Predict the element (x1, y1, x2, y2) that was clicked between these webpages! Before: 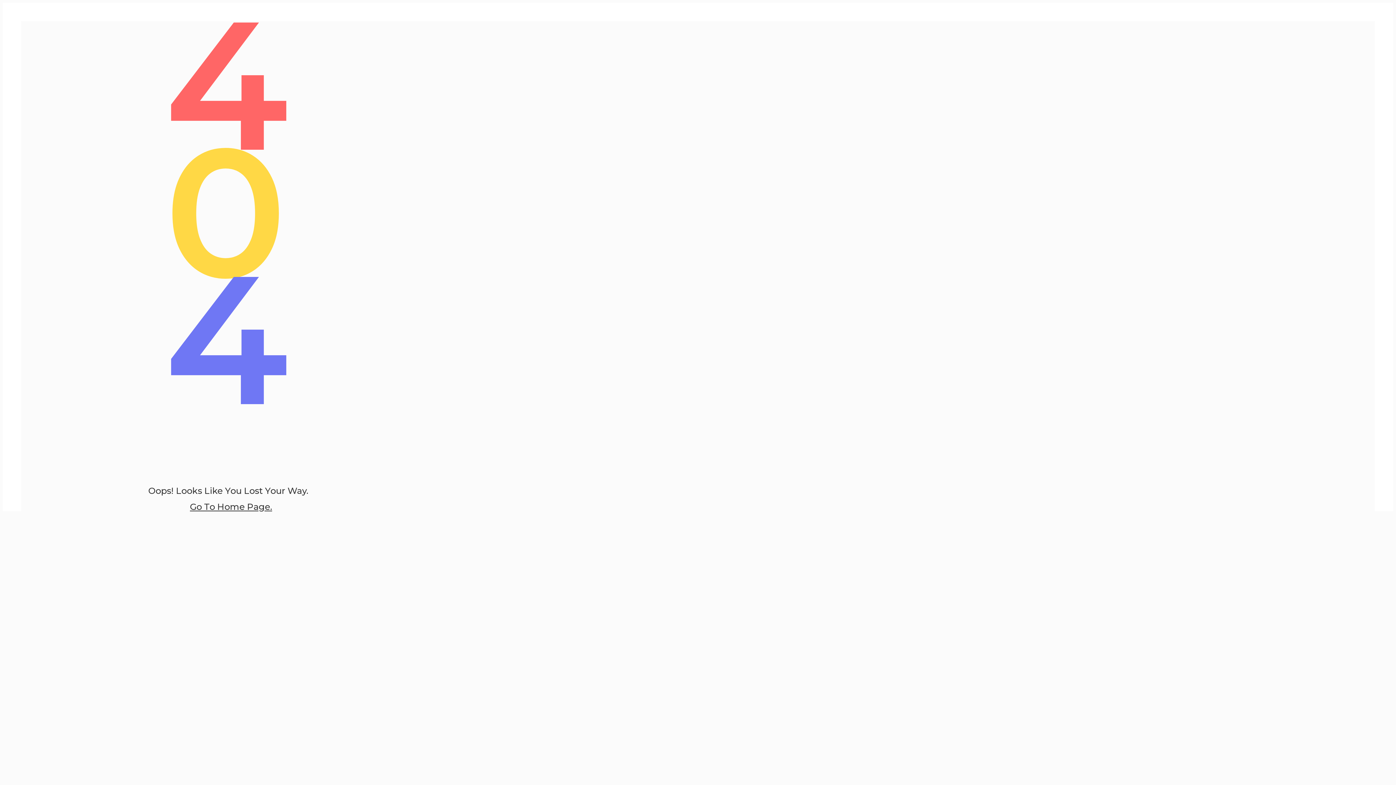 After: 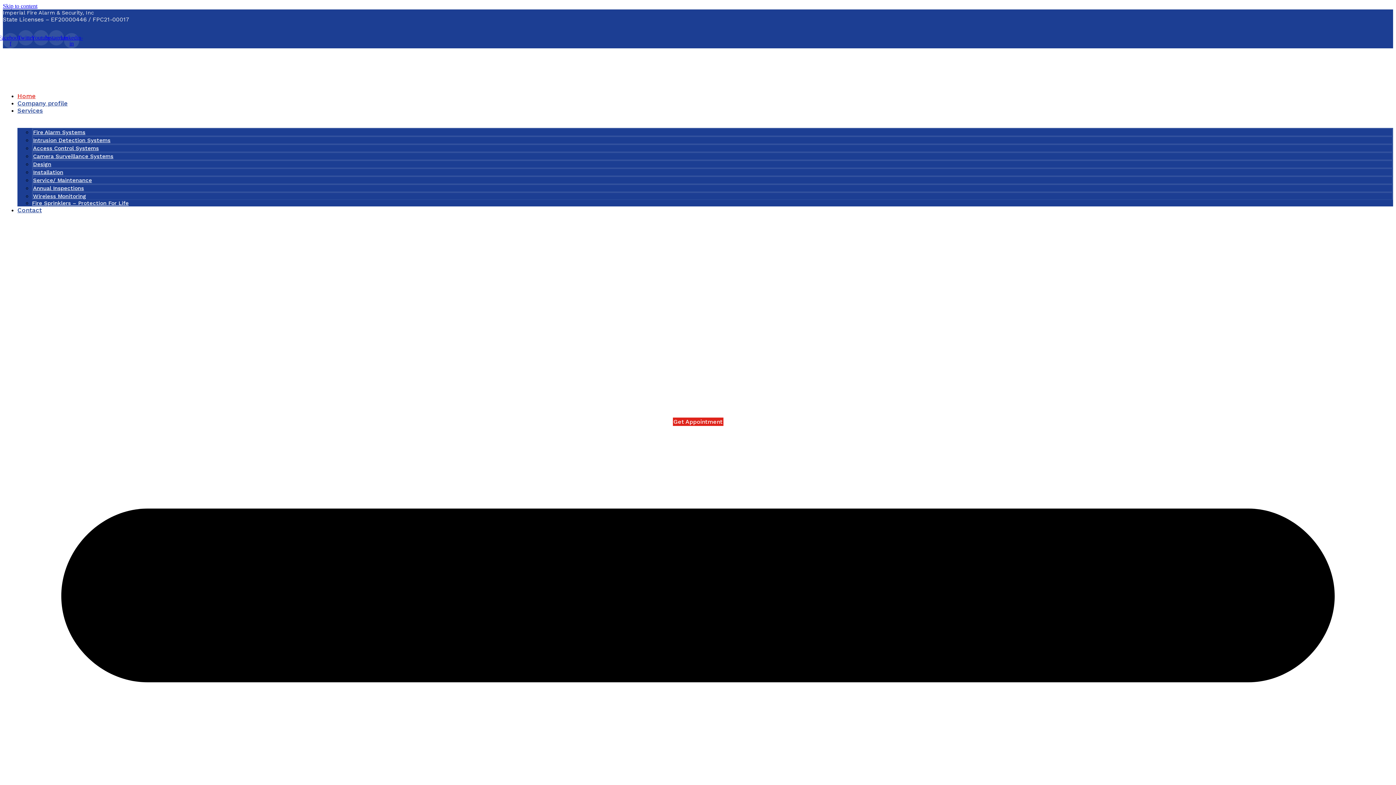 Action: label: Go To Home Page. bbox: (190, 501, 272, 512)